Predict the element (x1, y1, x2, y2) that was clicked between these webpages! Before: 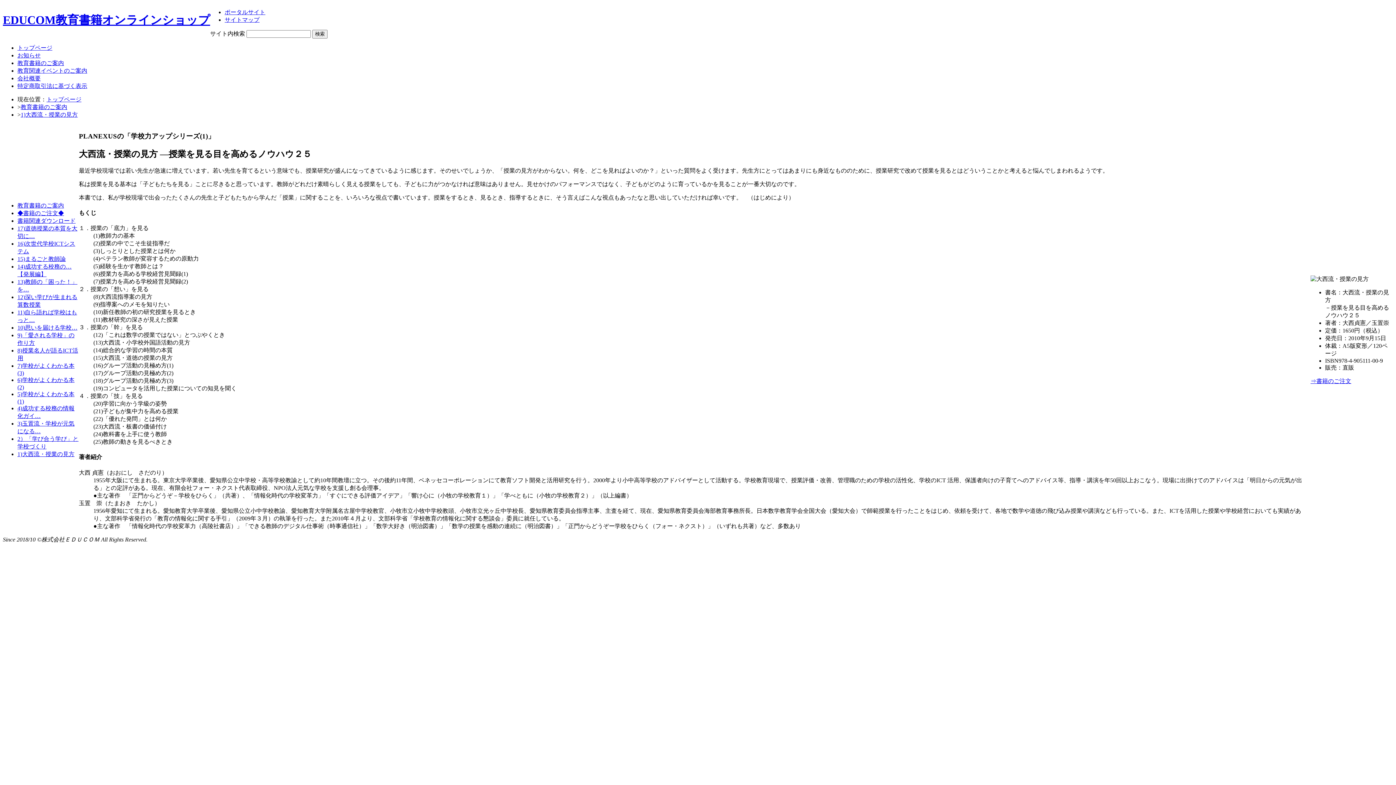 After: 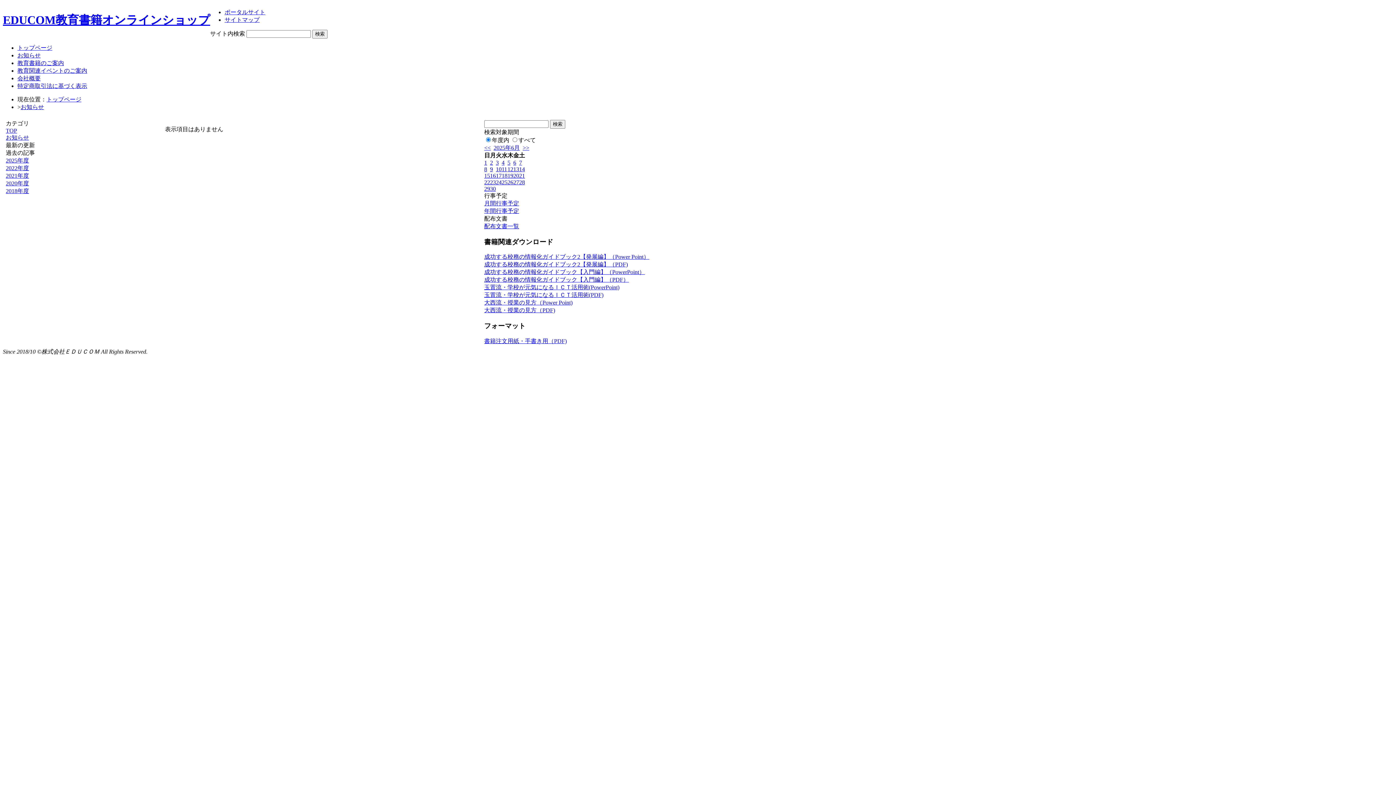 Action: label: お知らせ bbox: (17, 52, 40, 58)